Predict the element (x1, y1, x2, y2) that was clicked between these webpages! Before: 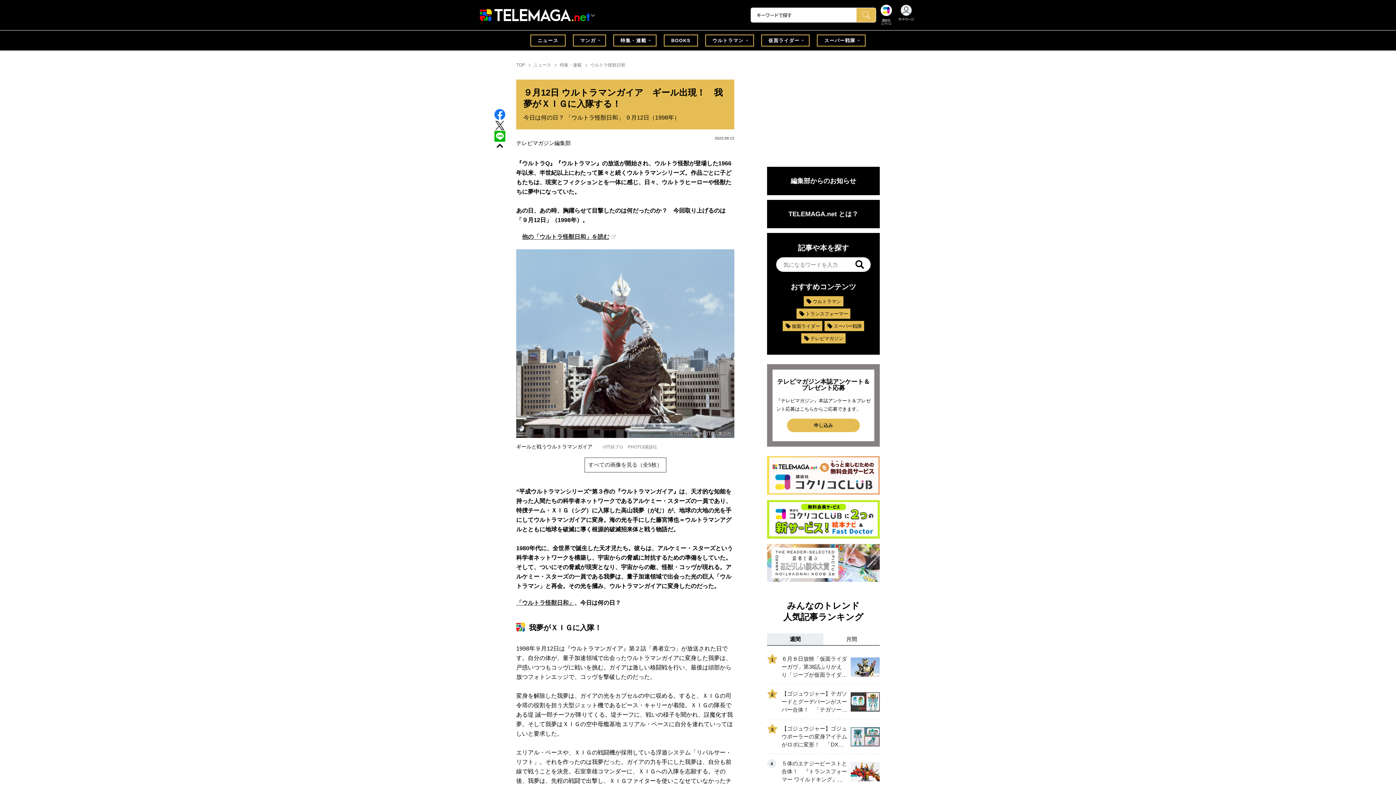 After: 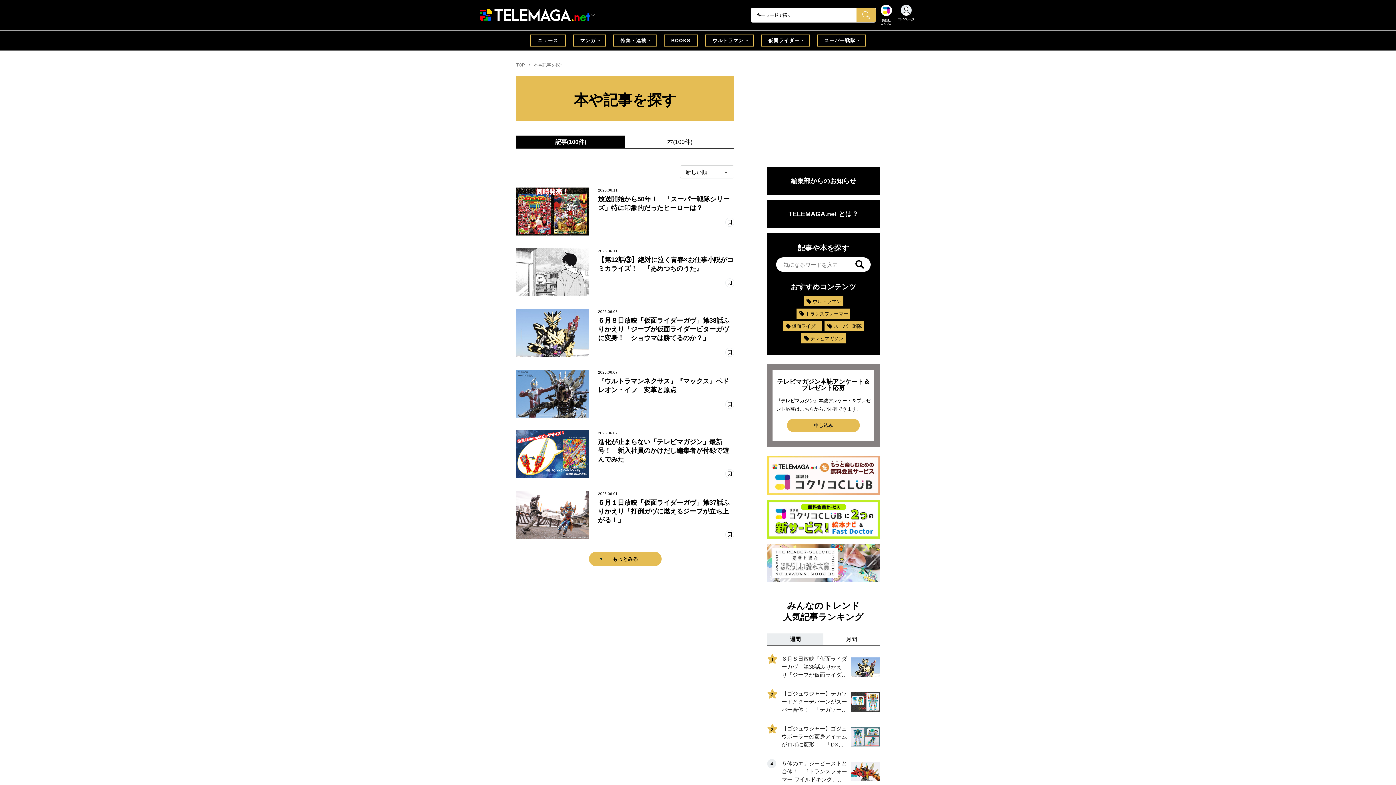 Action: bbox: (852, 257, 867, 272)